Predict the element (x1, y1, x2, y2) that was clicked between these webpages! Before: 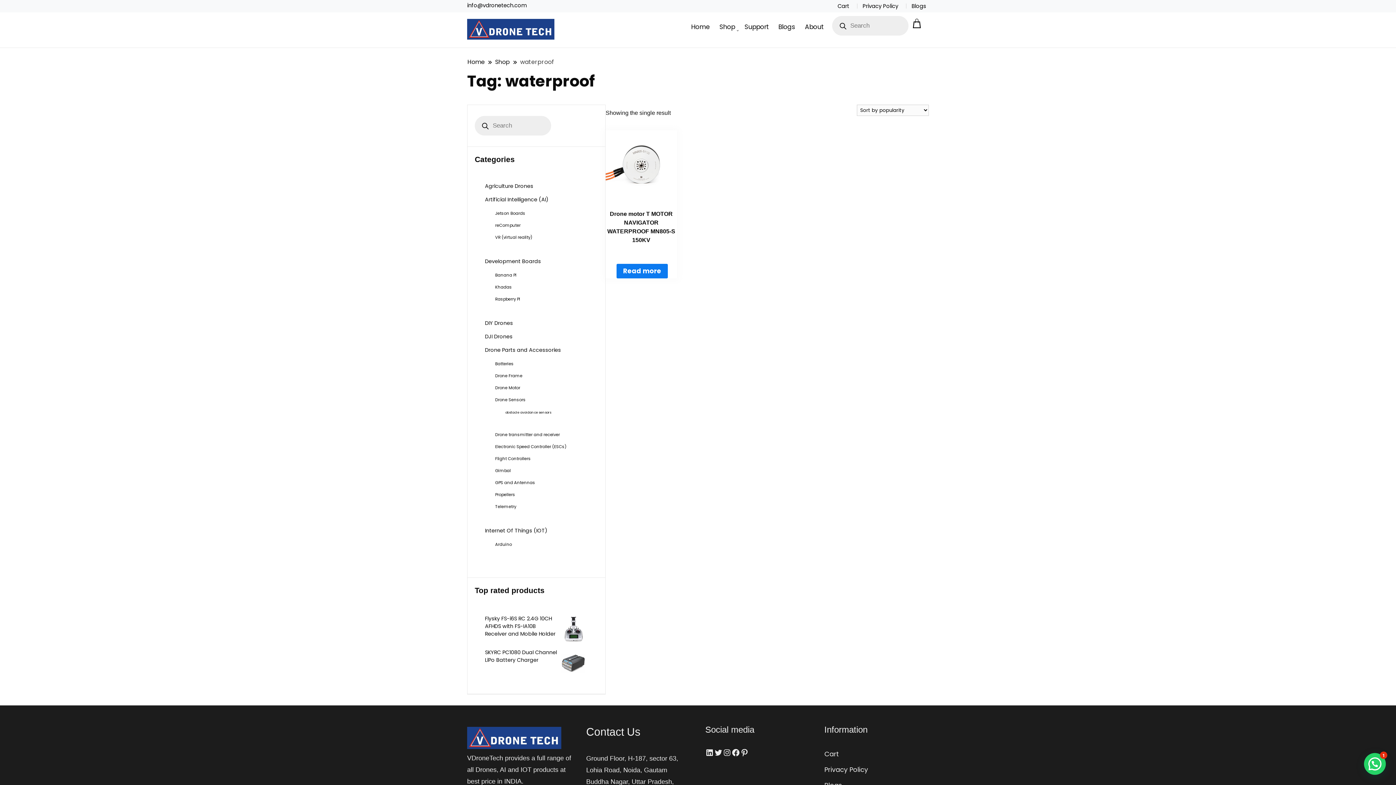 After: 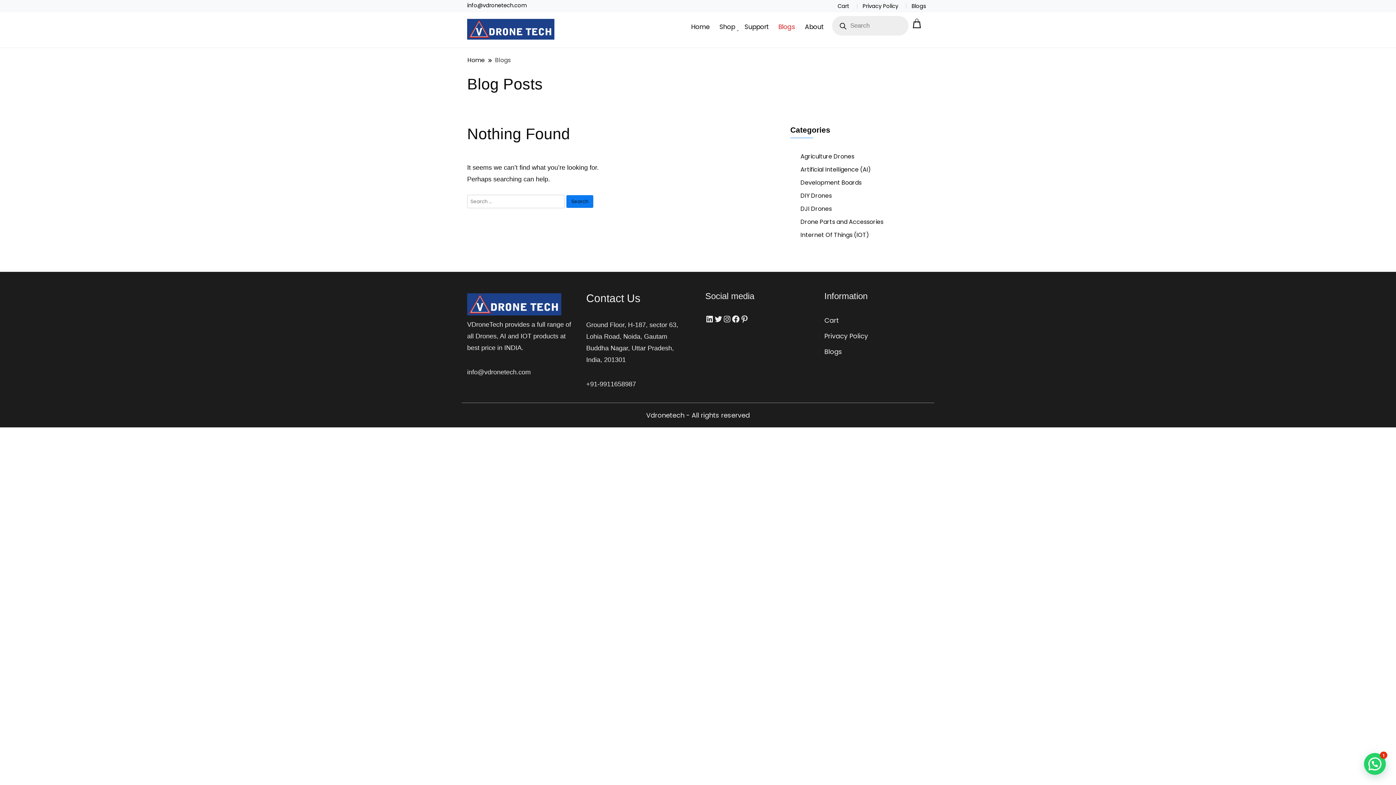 Action: label: Blogs bbox: (911, 2, 926, 9)